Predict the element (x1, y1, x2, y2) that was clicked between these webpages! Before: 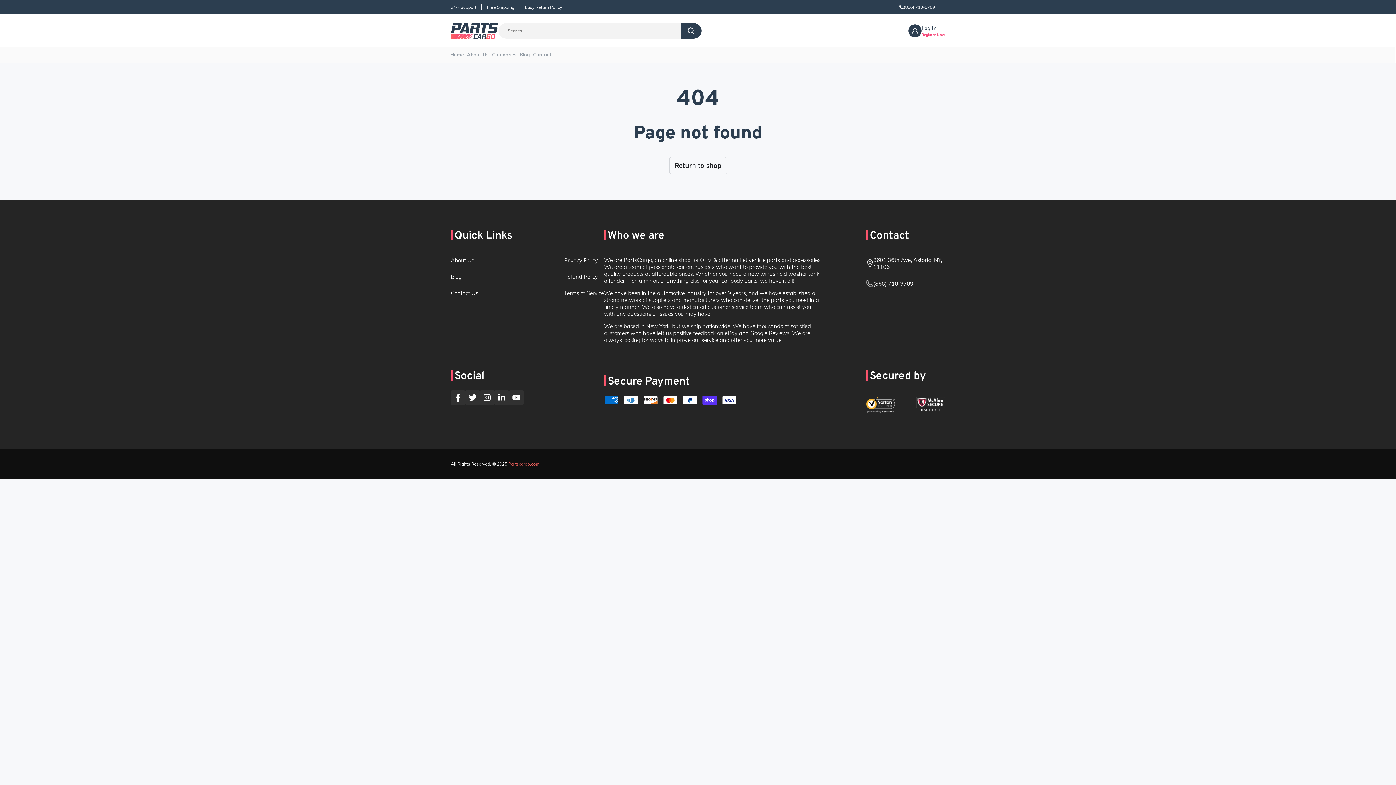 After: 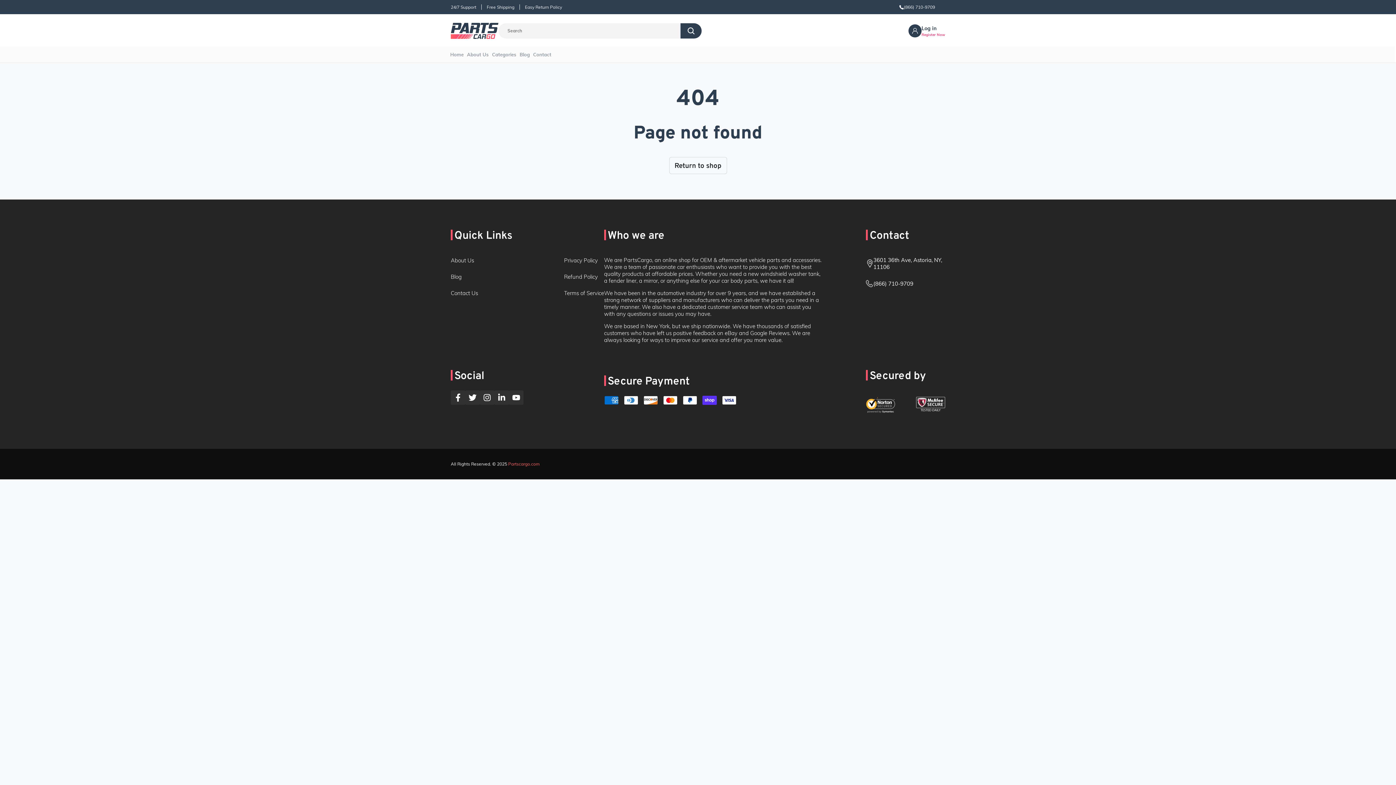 Action: label: Search our site bbox: (680, 23, 701, 38)